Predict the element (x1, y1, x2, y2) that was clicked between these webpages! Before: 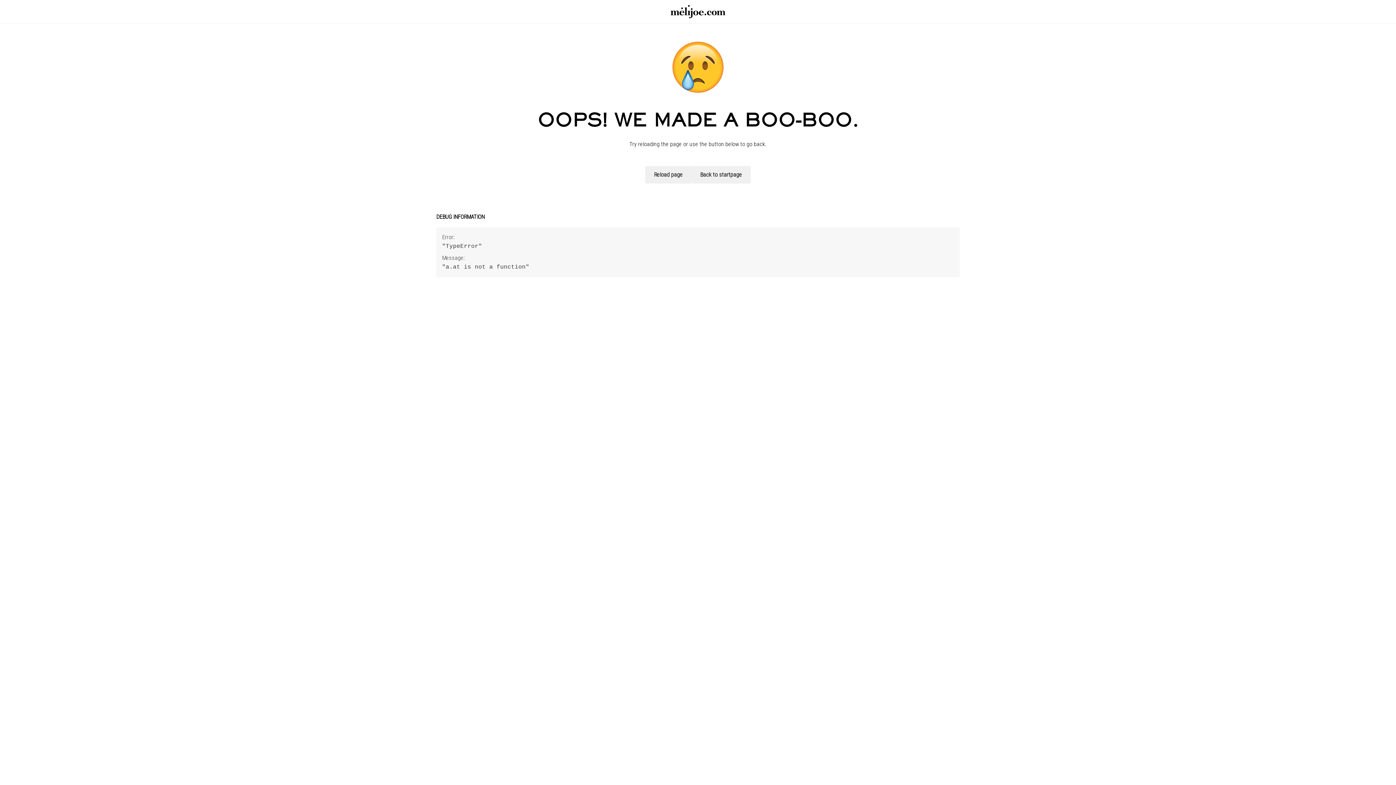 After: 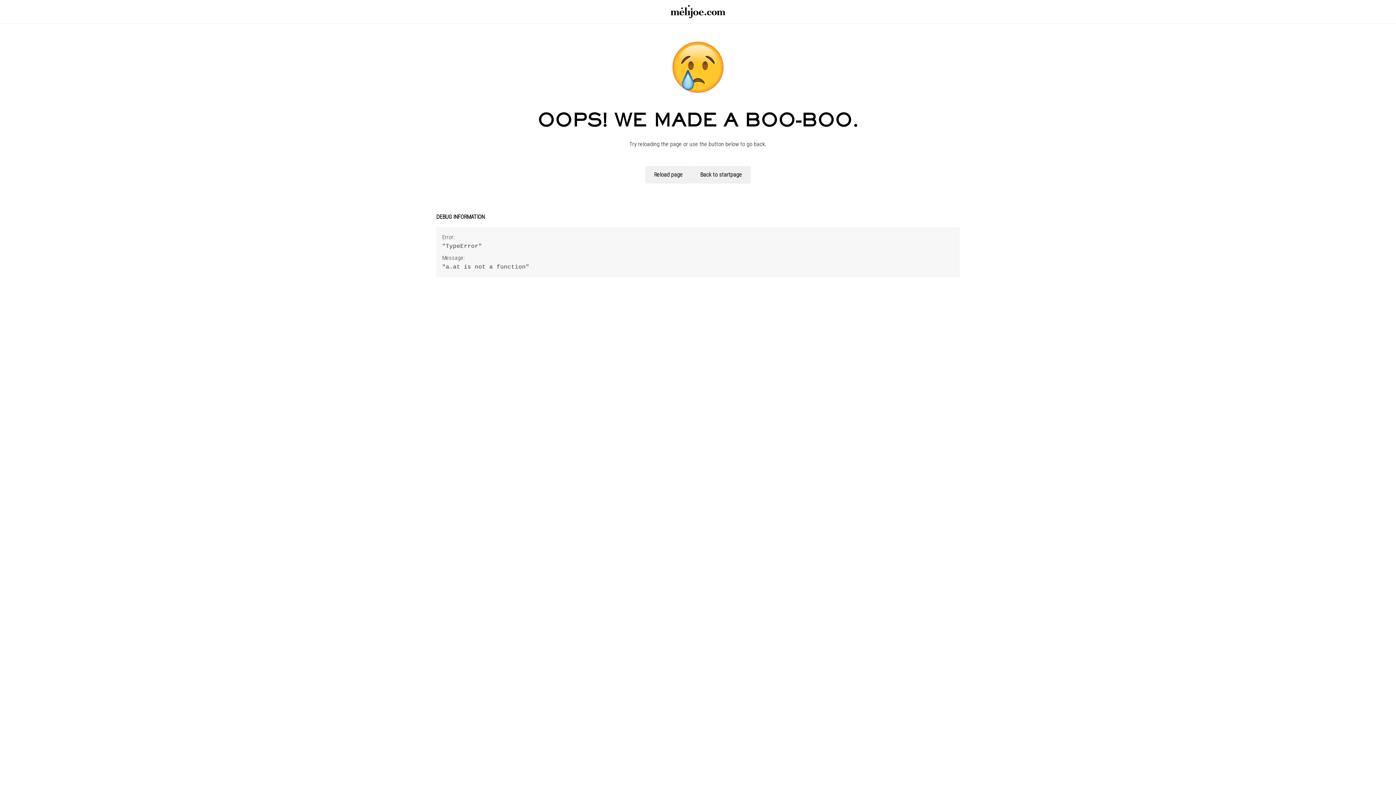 Action: label: Reload page bbox: (638, 166, 691, 183)